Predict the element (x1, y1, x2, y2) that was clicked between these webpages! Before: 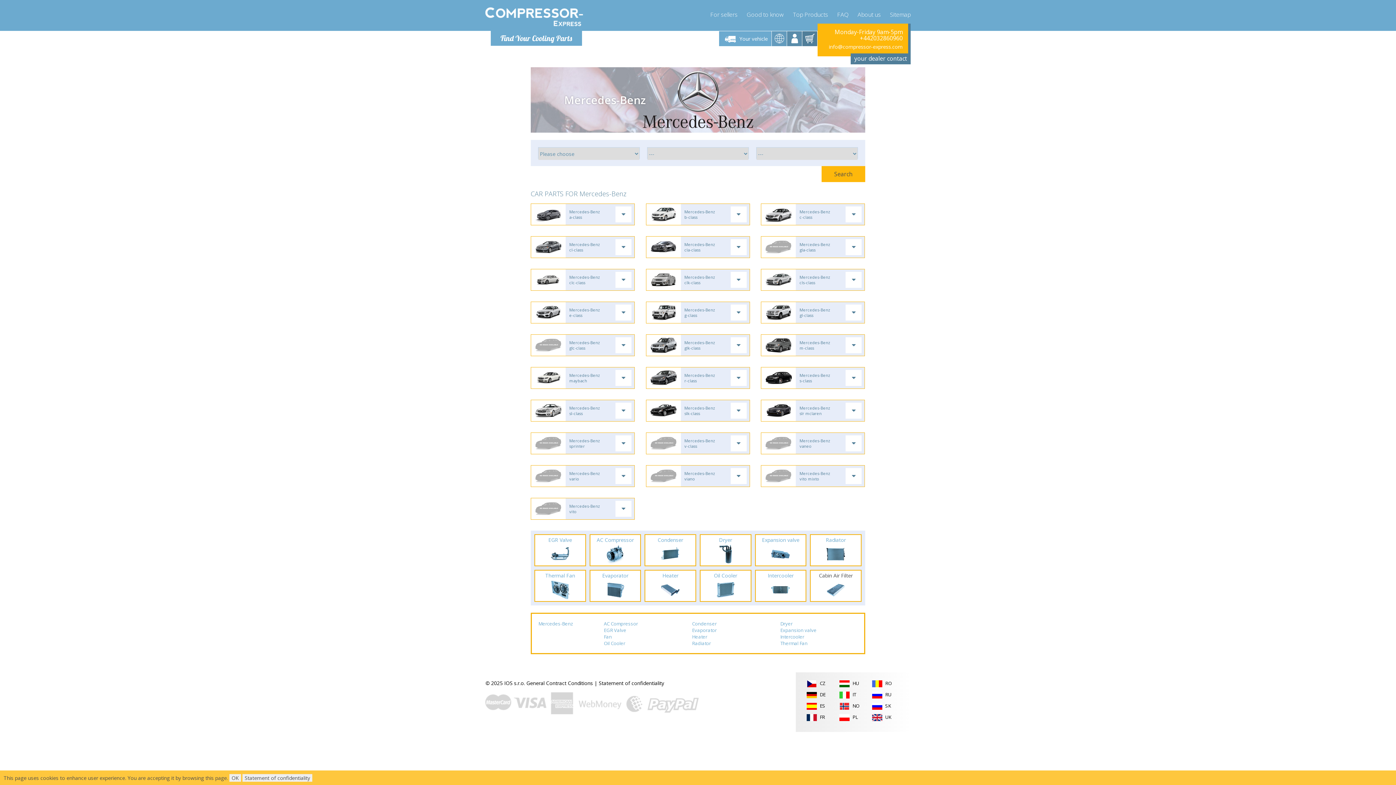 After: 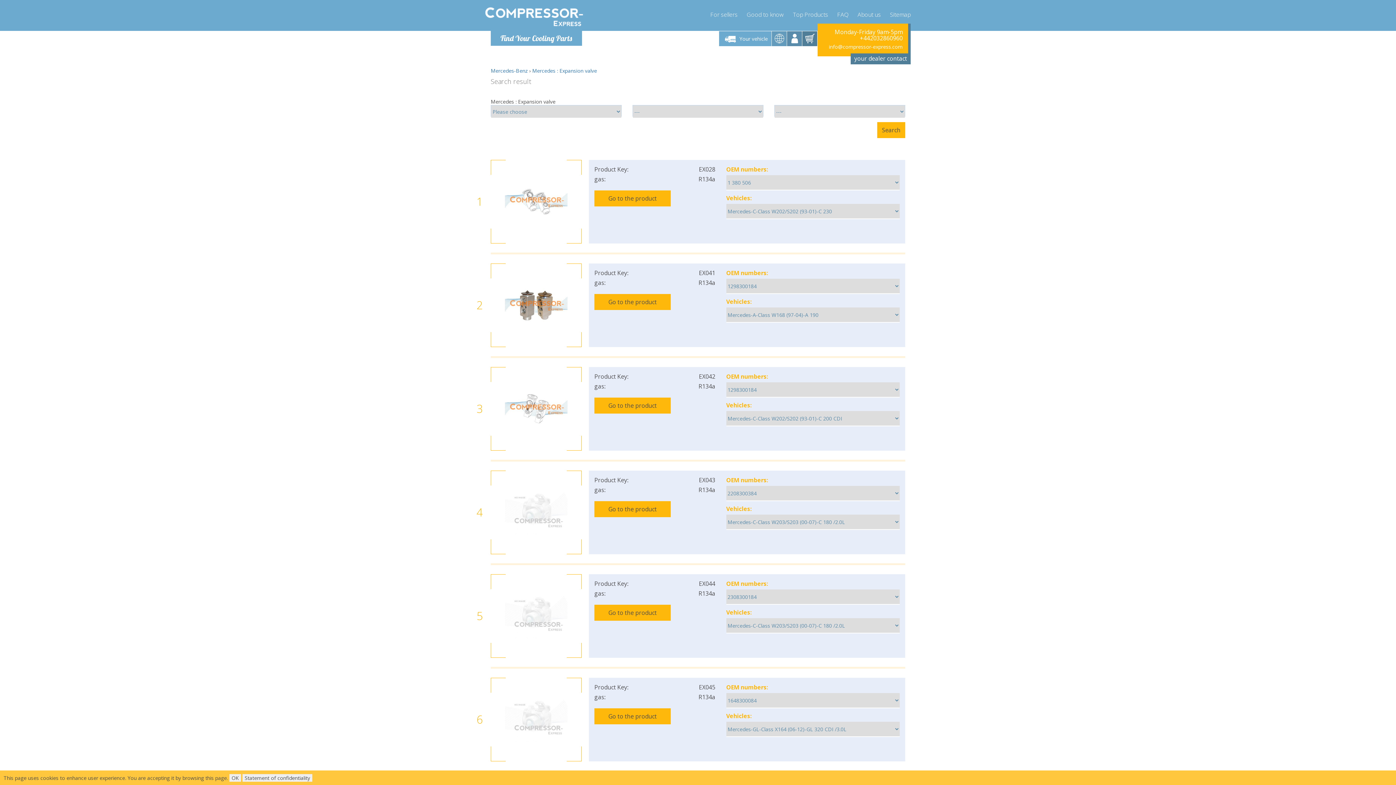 Action: bbox: (780, 627, 816, 633) label: Expansion valve